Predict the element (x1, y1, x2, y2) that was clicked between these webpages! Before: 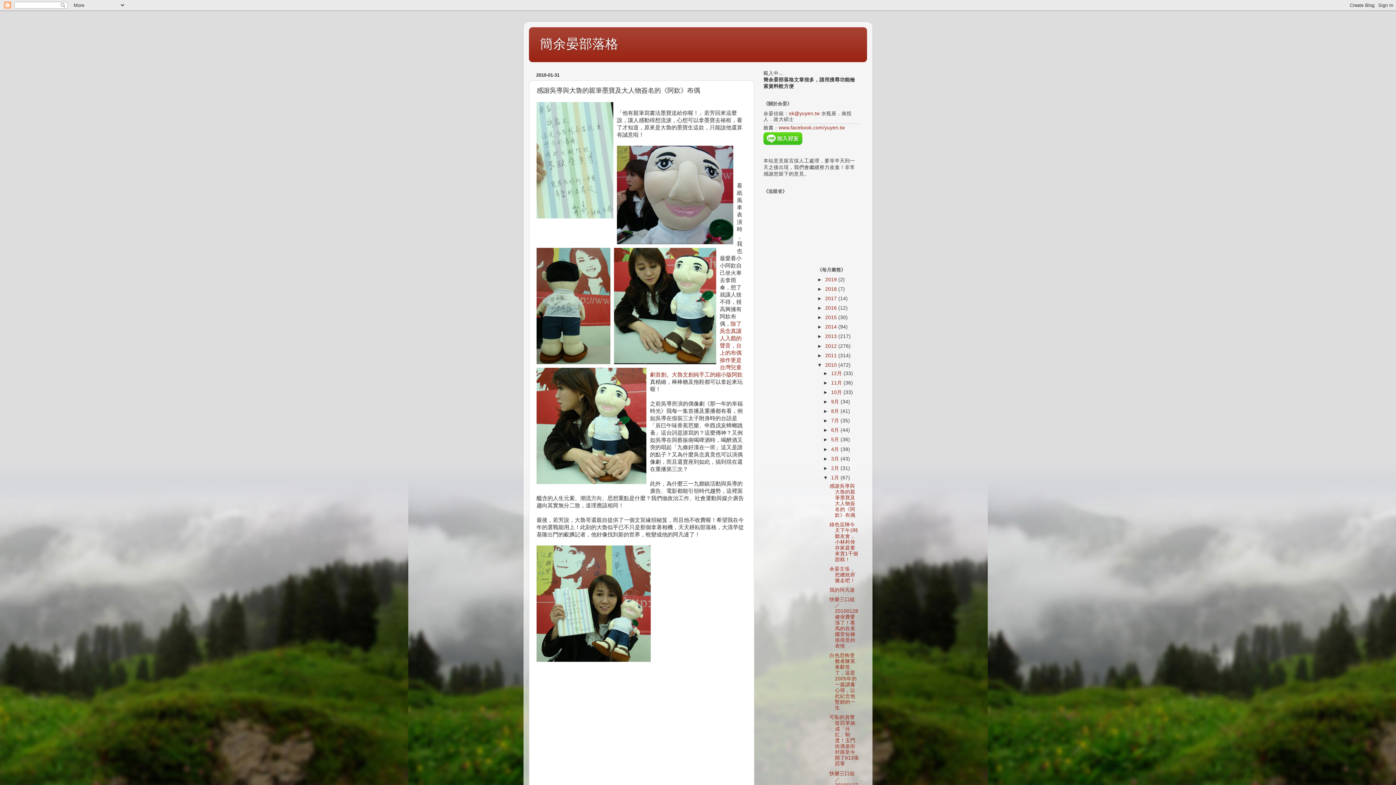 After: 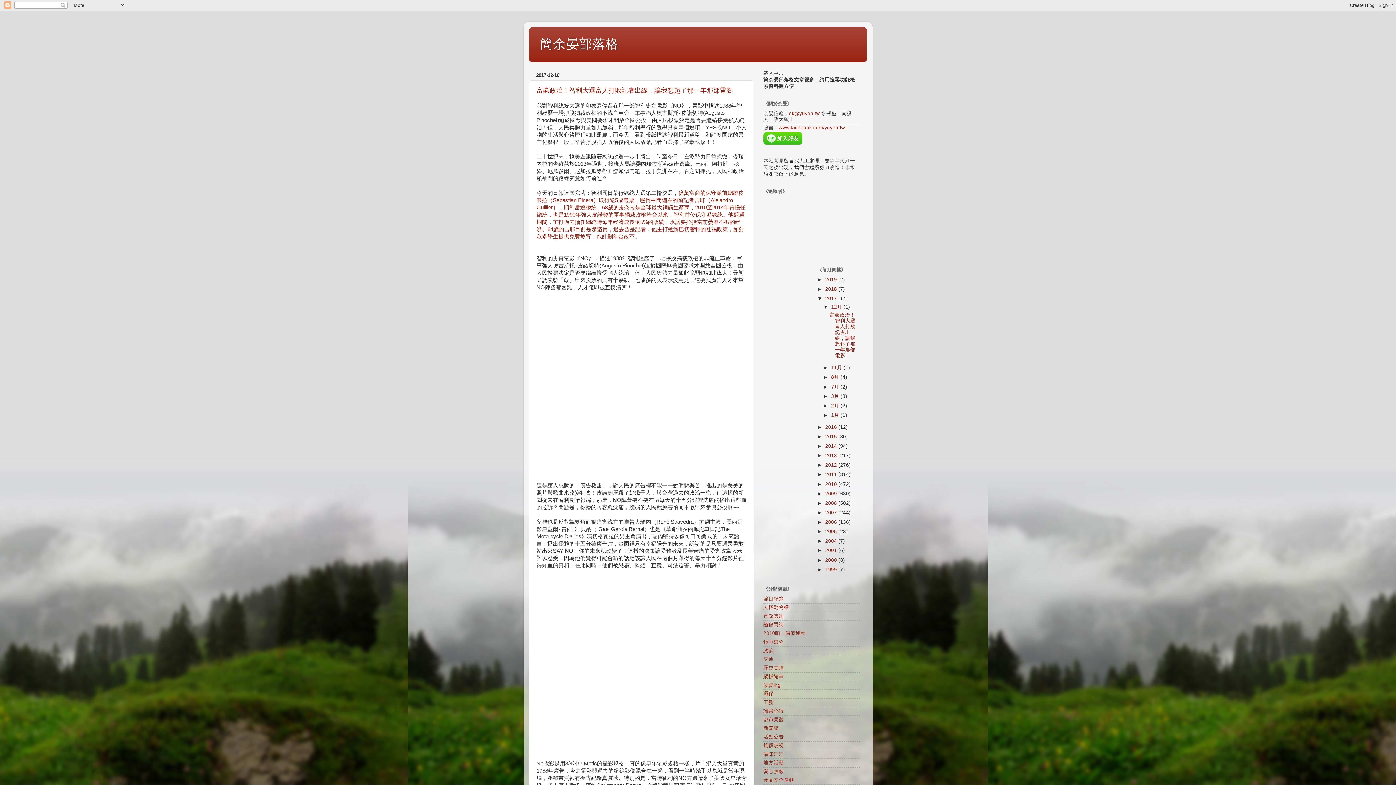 Action: label: 2017  bbox: (825, 295, 838, 301)